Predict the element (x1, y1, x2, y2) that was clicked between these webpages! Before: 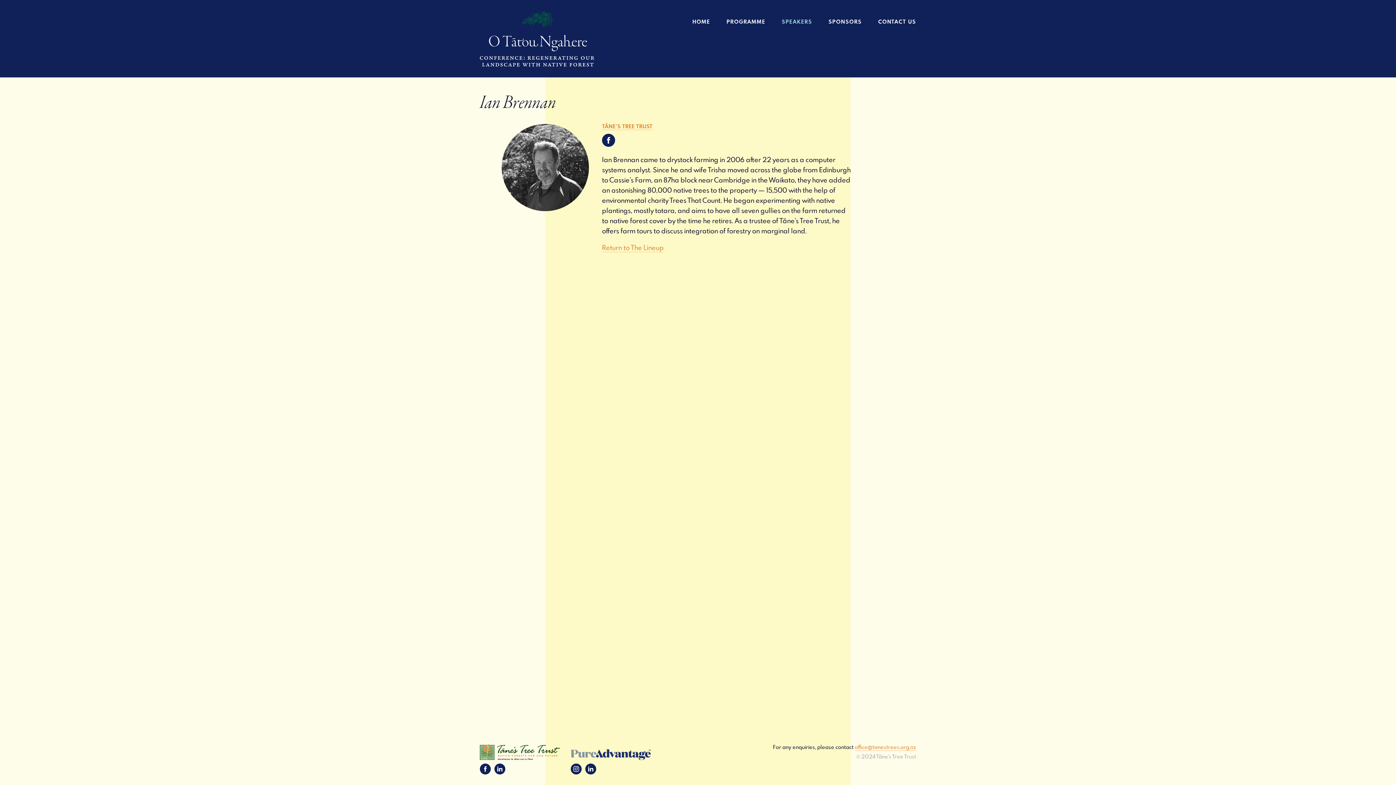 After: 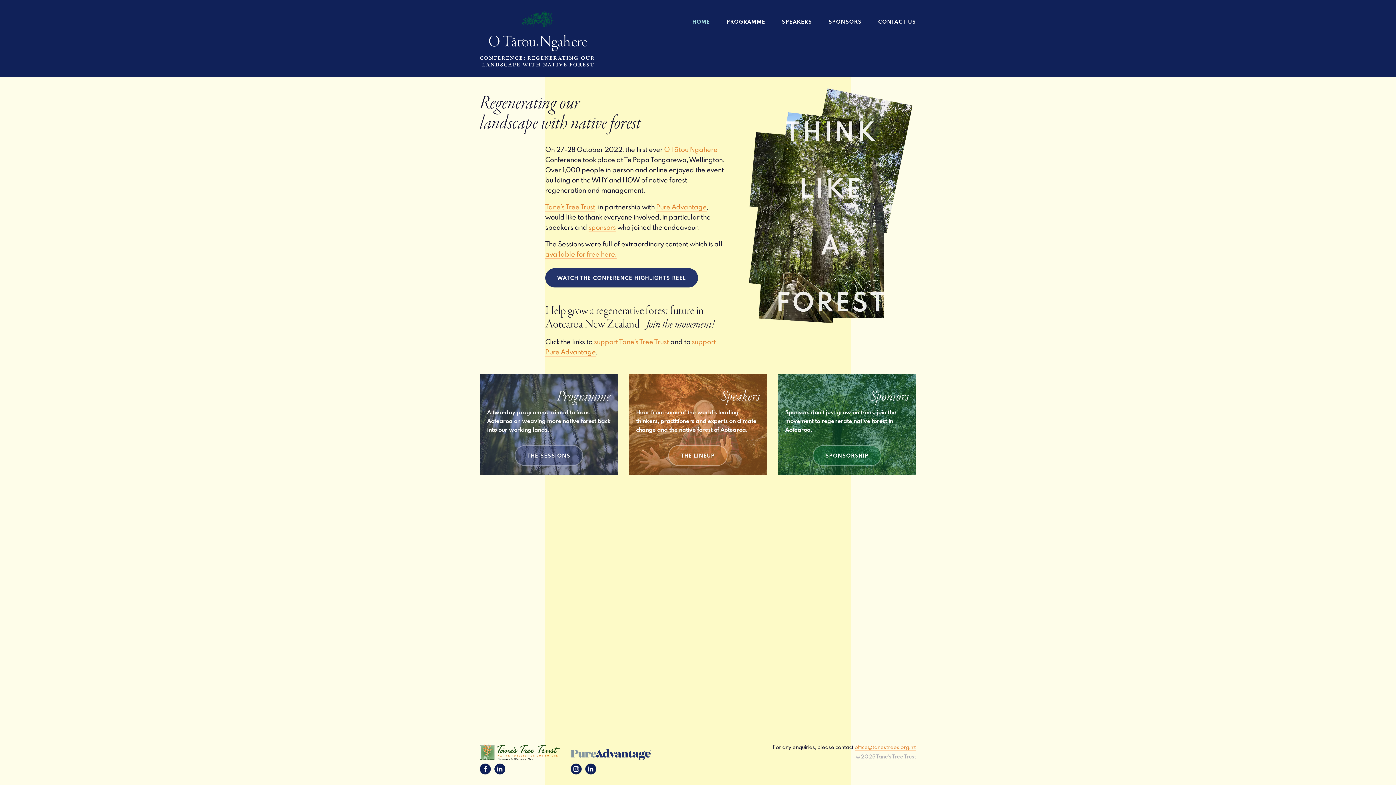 Action: label: HOME bbox: (692, 17, 710, 27)